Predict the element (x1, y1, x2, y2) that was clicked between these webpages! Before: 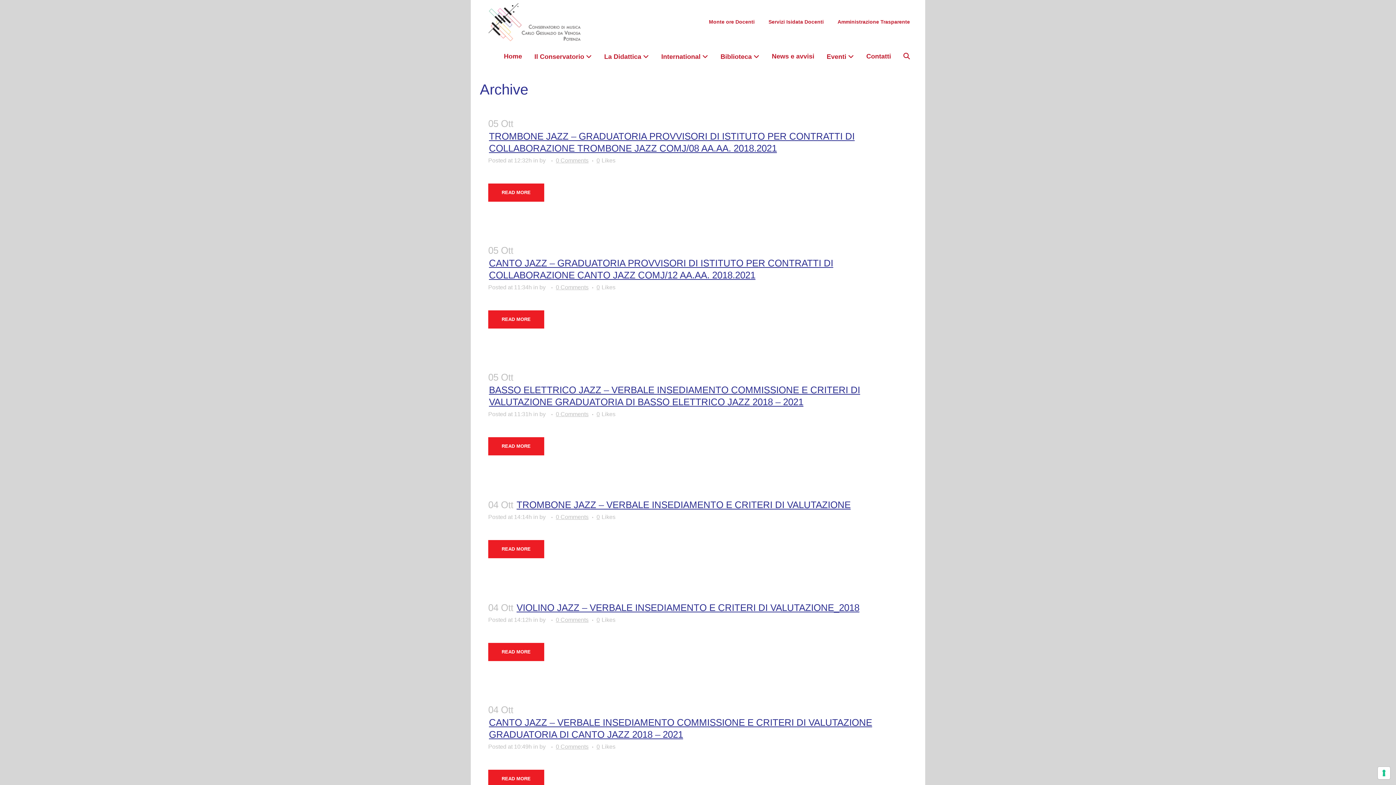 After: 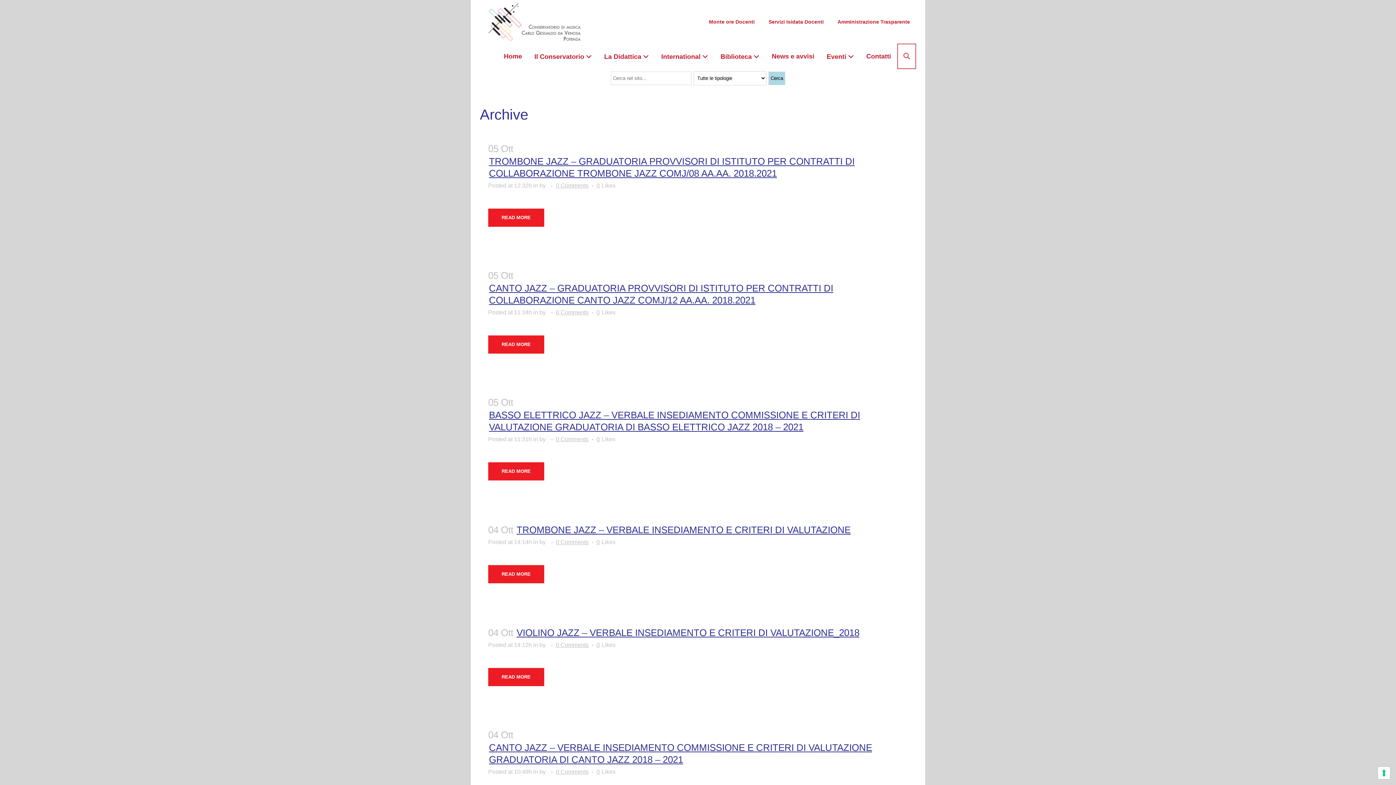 Action: bbox: (897, 43, 916, 69)